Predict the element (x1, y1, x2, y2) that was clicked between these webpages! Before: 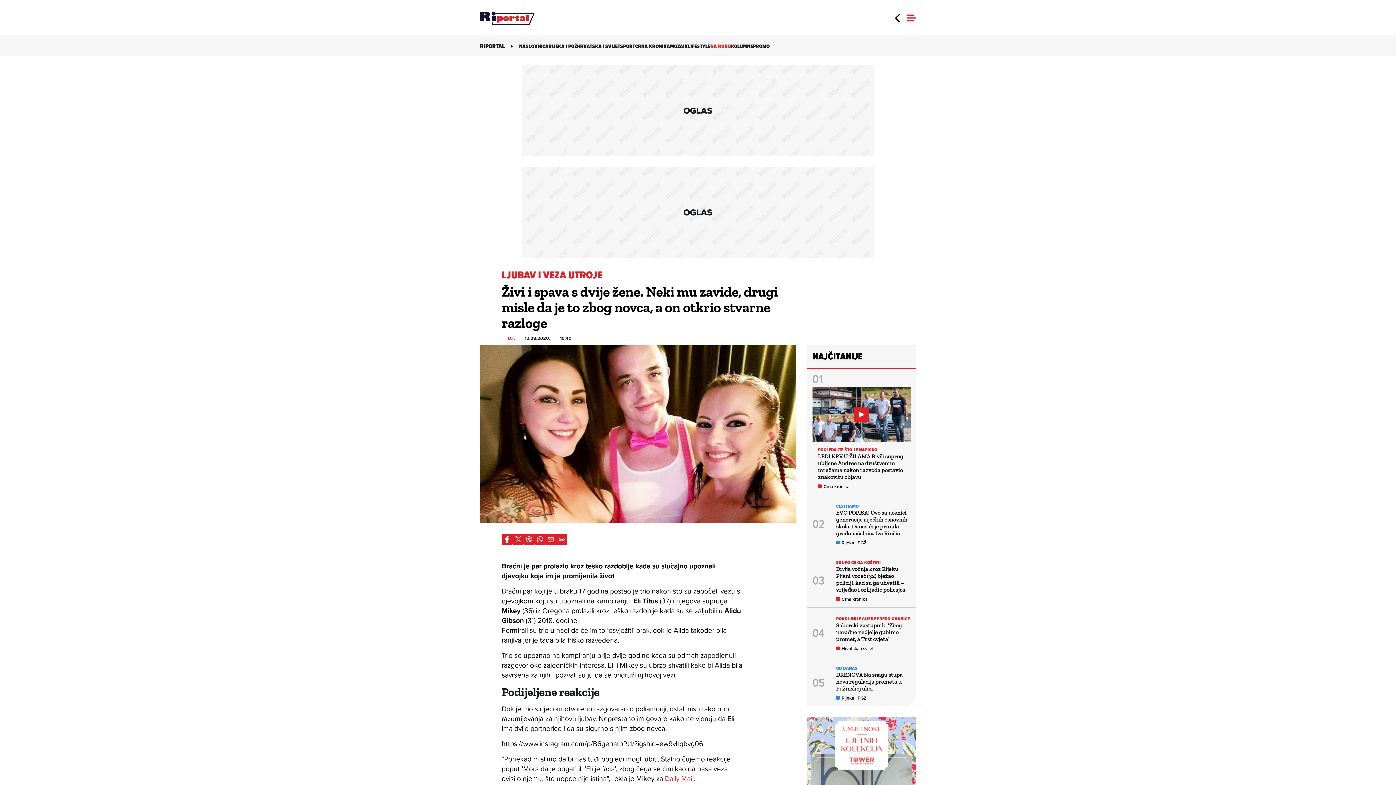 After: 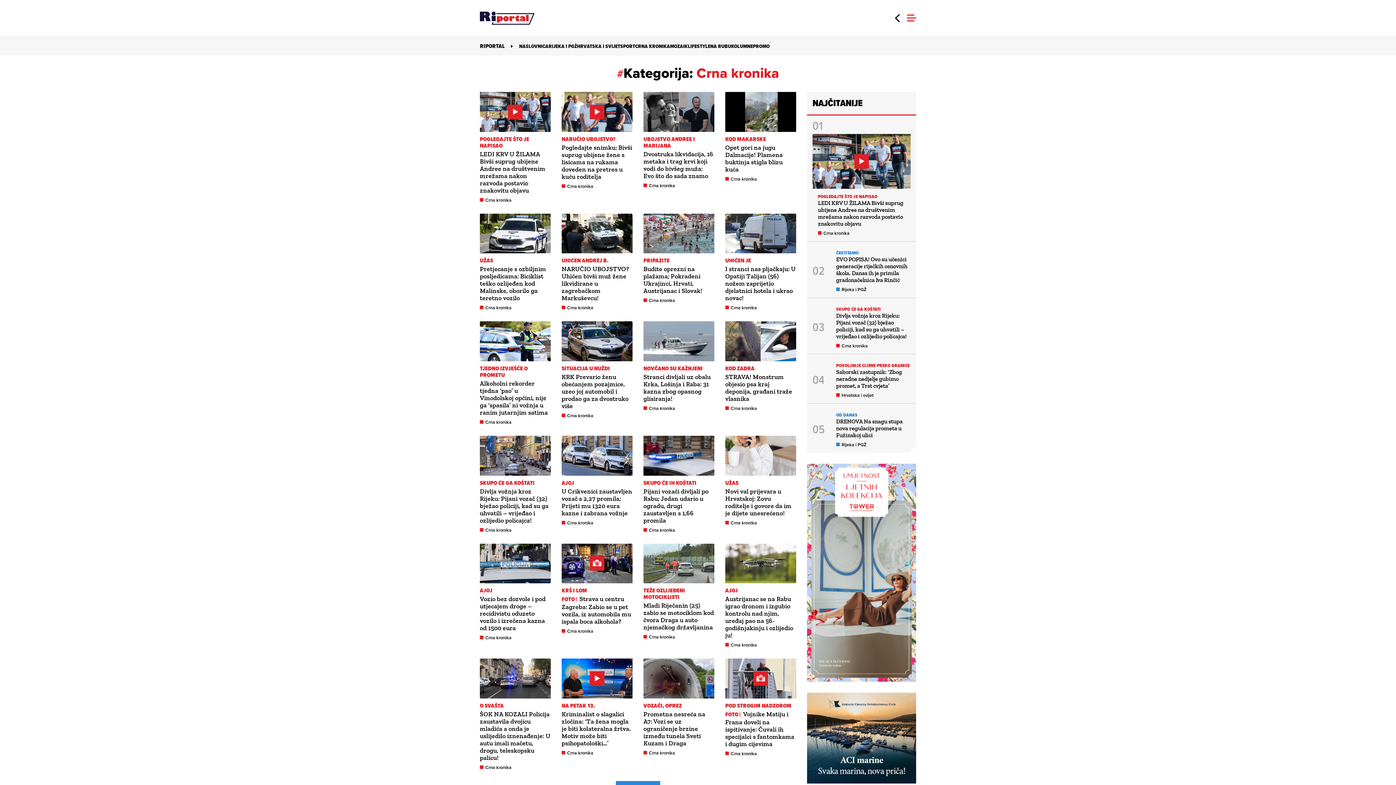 Action: label: Crna kronika bbox: (841, 595, 868, 602)